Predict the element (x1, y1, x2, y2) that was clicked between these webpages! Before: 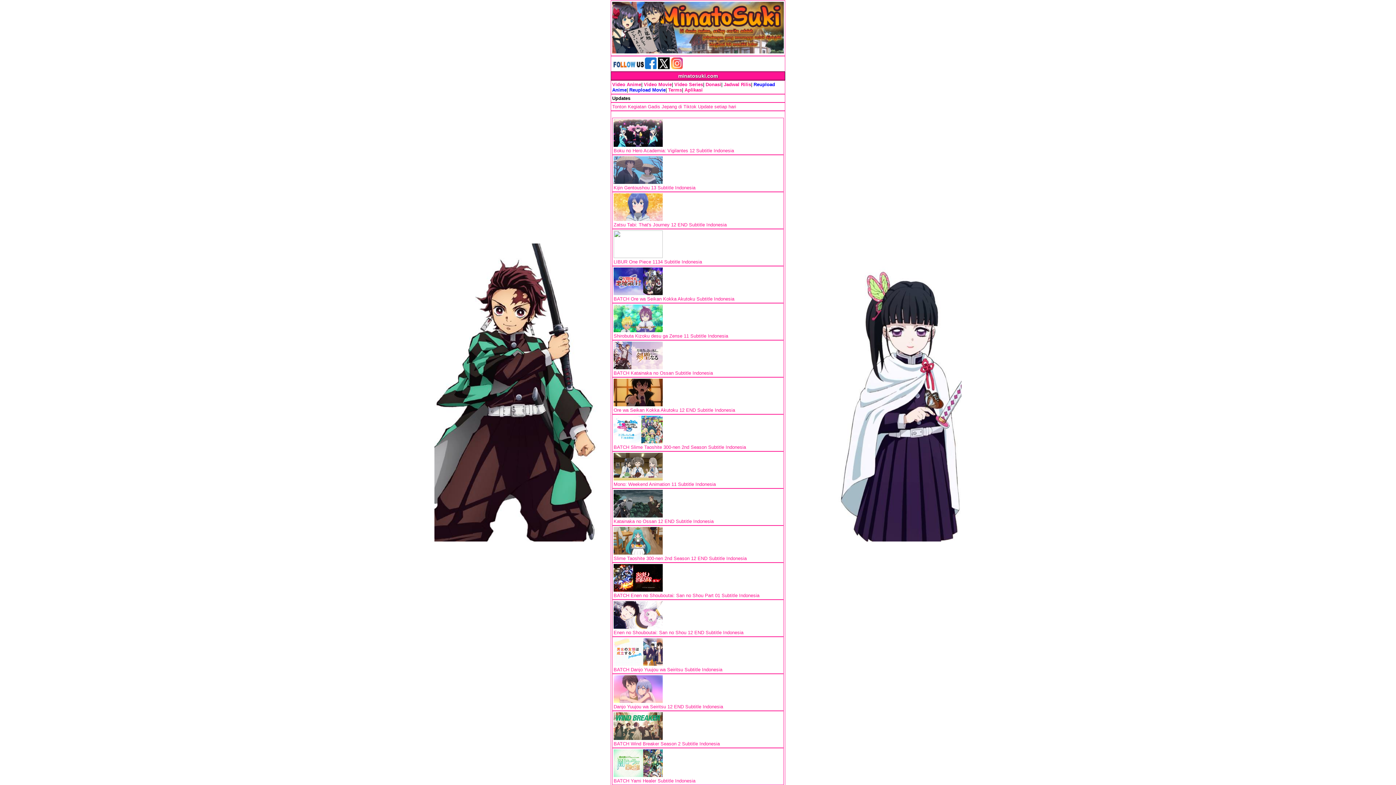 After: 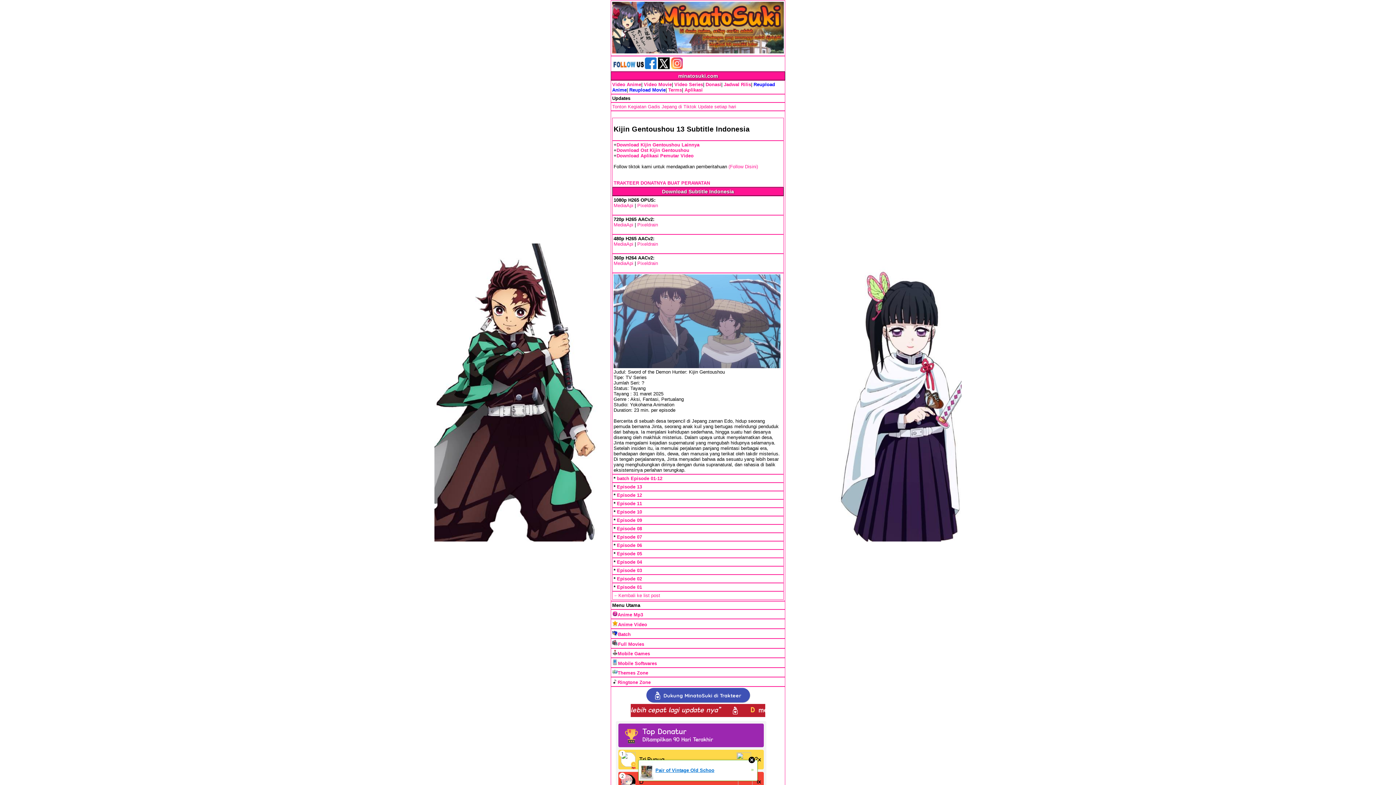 Action: label: Kijin Gentoushou 13 Subtitle Indonesia bbox: (613, 184, 695, 190)